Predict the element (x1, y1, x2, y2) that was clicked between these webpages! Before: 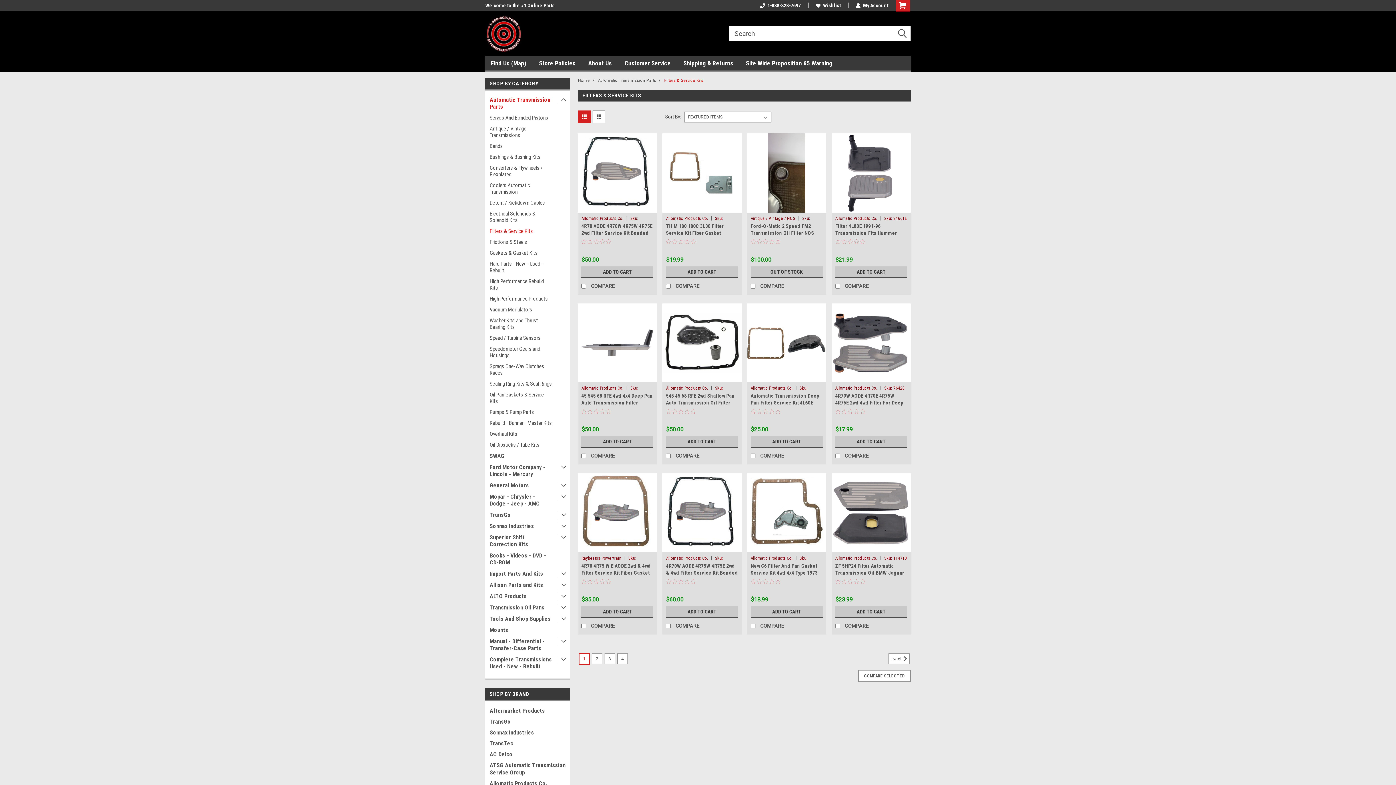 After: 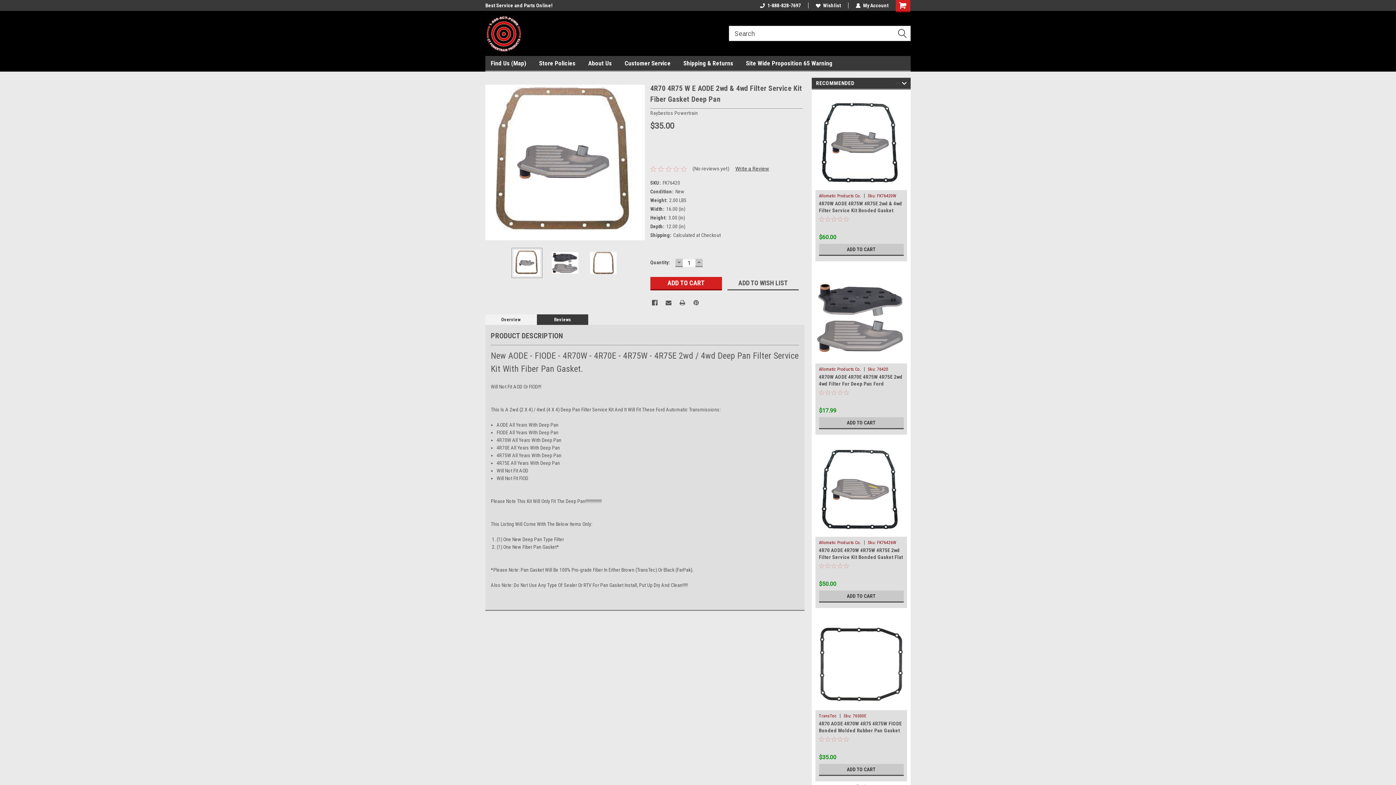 Action: label: 4R70 4R75 W E AODE 2wd & 4wd Filter Service Kit Fiber Gasket Deep Pan bbox: (581, 563, 651, 582)